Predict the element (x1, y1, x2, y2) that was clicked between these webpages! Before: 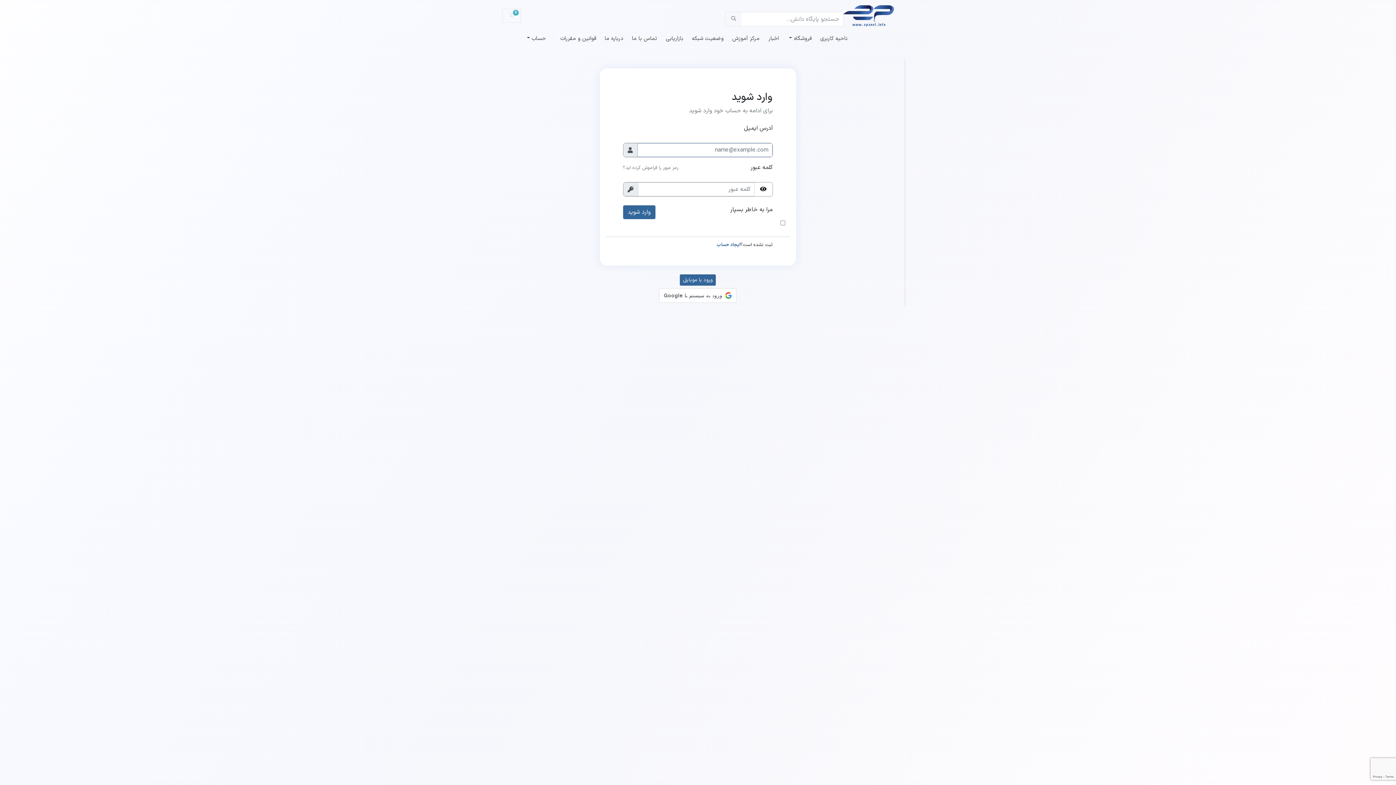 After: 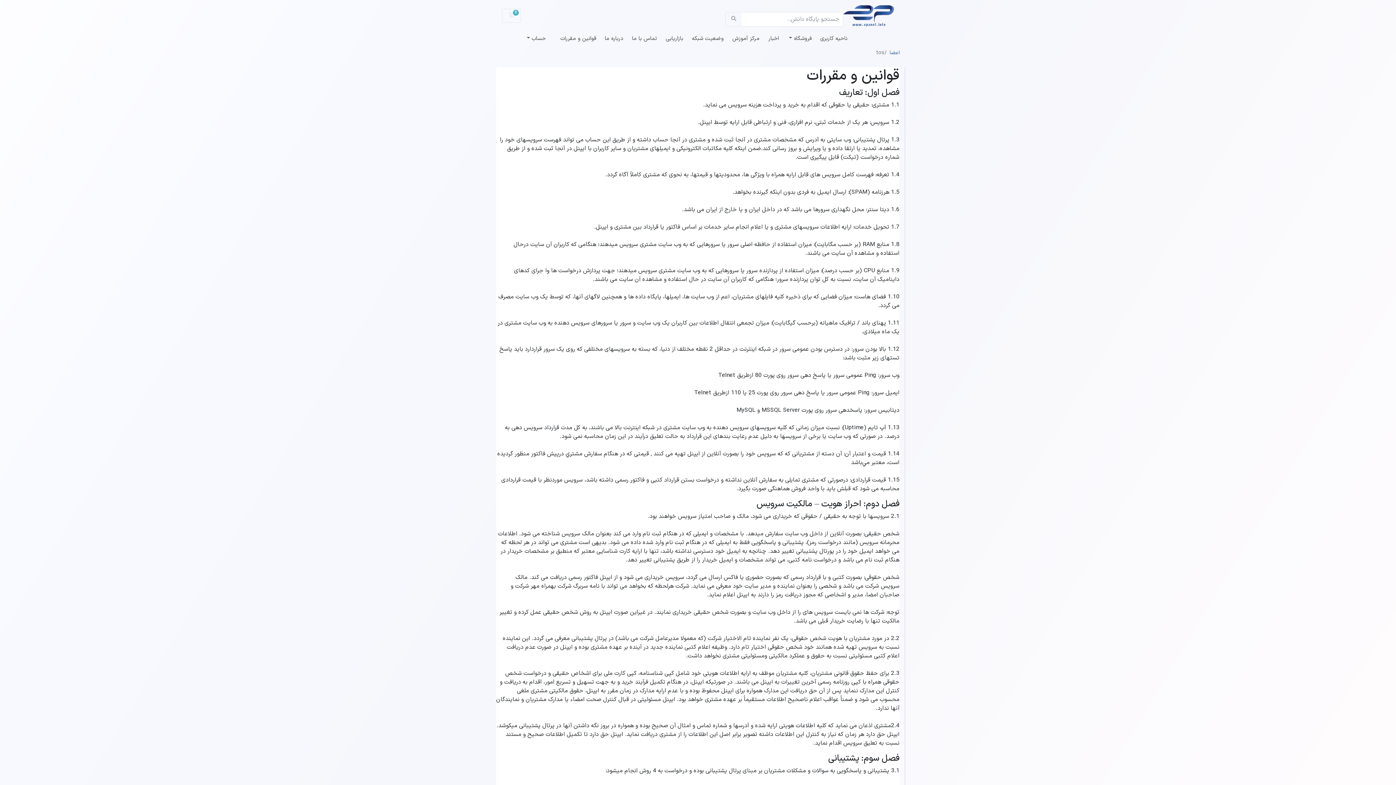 Action: label: قوانین و مقررات bbox: (560, 34, 604, 42)